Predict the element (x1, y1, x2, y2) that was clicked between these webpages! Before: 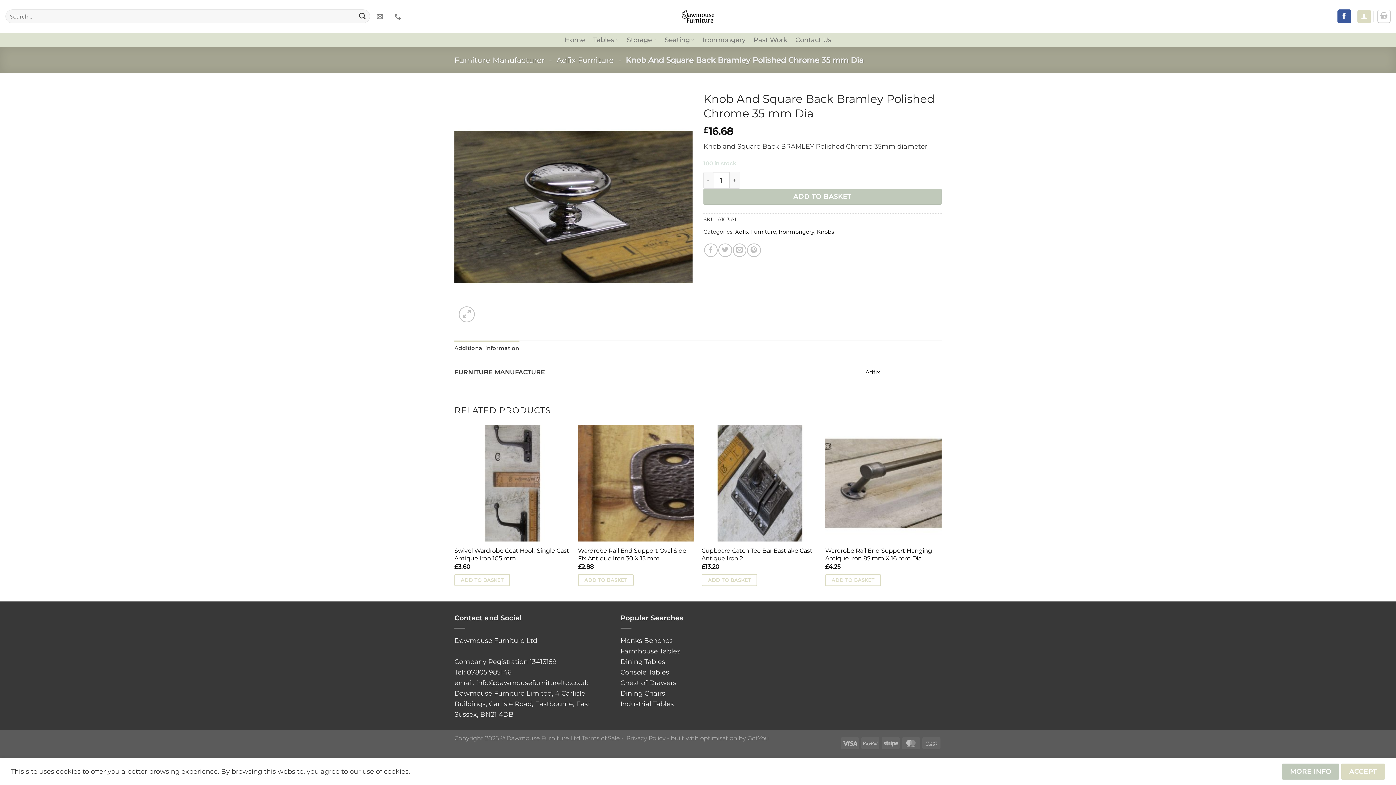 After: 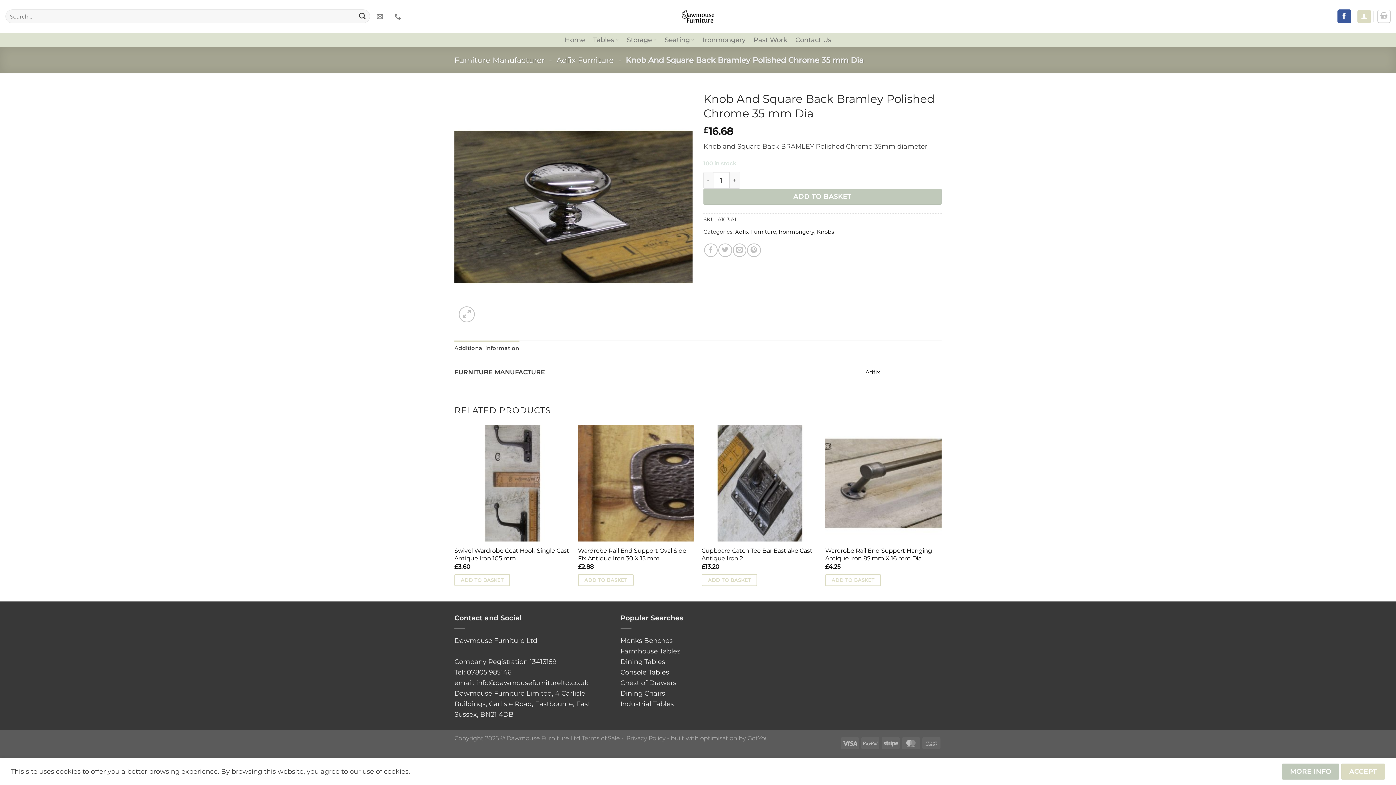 Action: bbox: (620, 668, 669, 676) label: Console Tables